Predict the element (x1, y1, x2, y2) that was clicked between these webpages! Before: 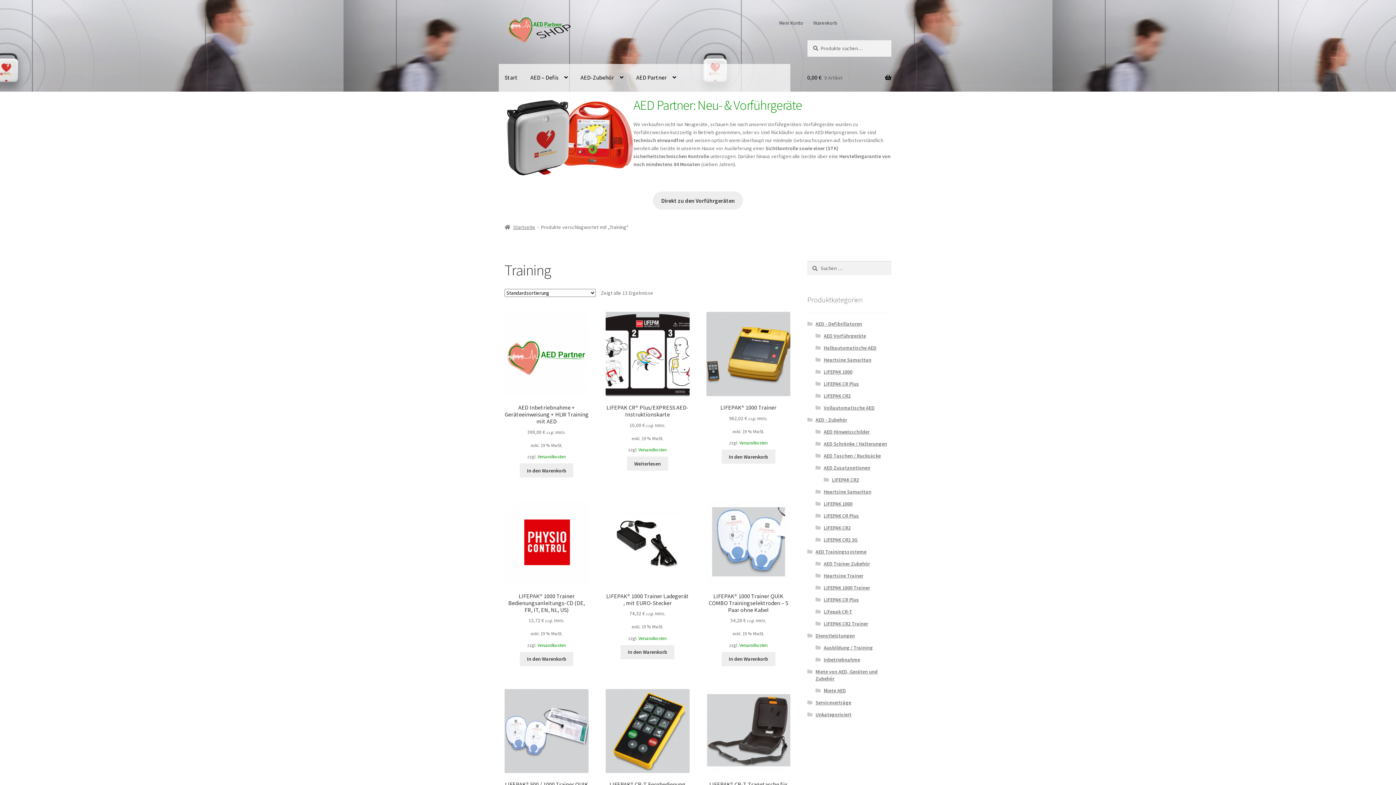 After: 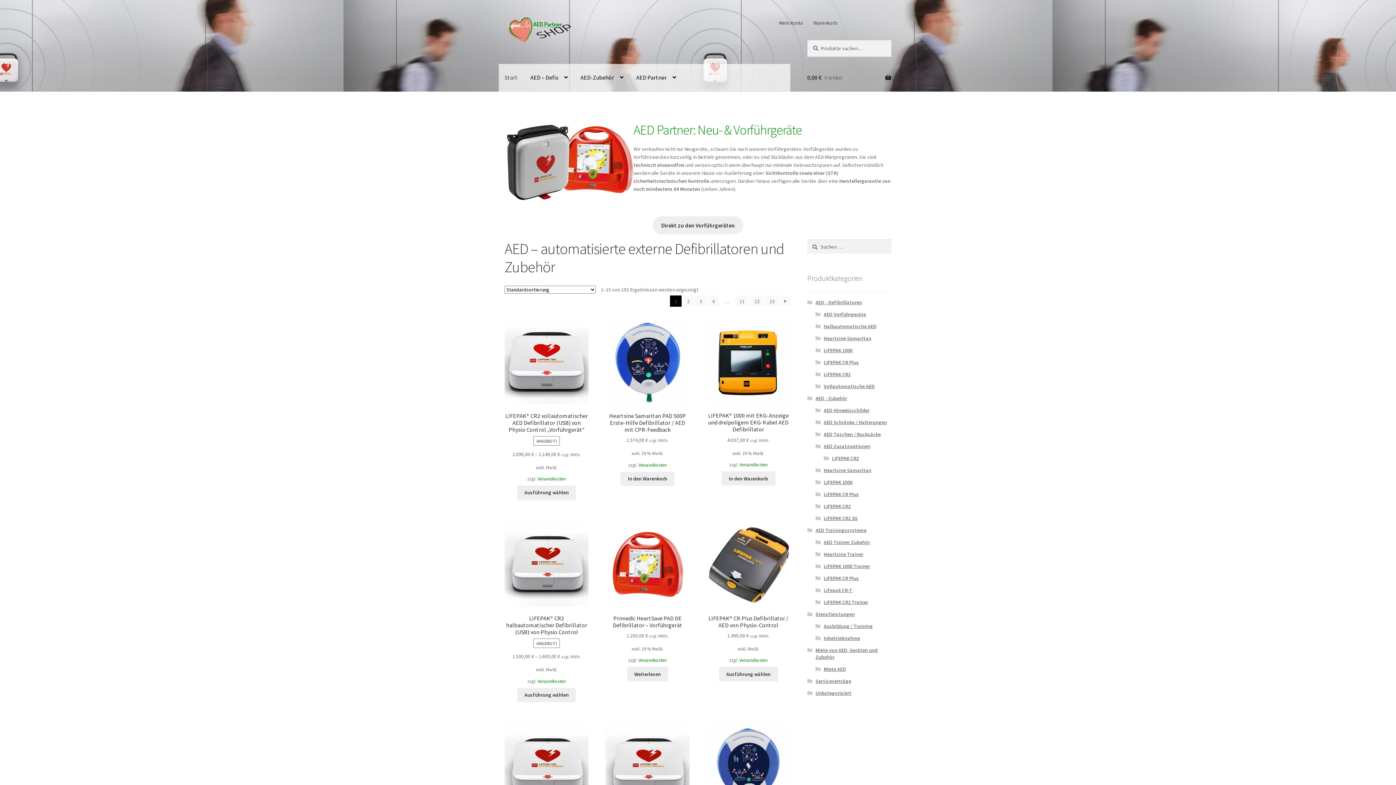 Action: label: Startseite bbox: (504, 223, 535, 230)